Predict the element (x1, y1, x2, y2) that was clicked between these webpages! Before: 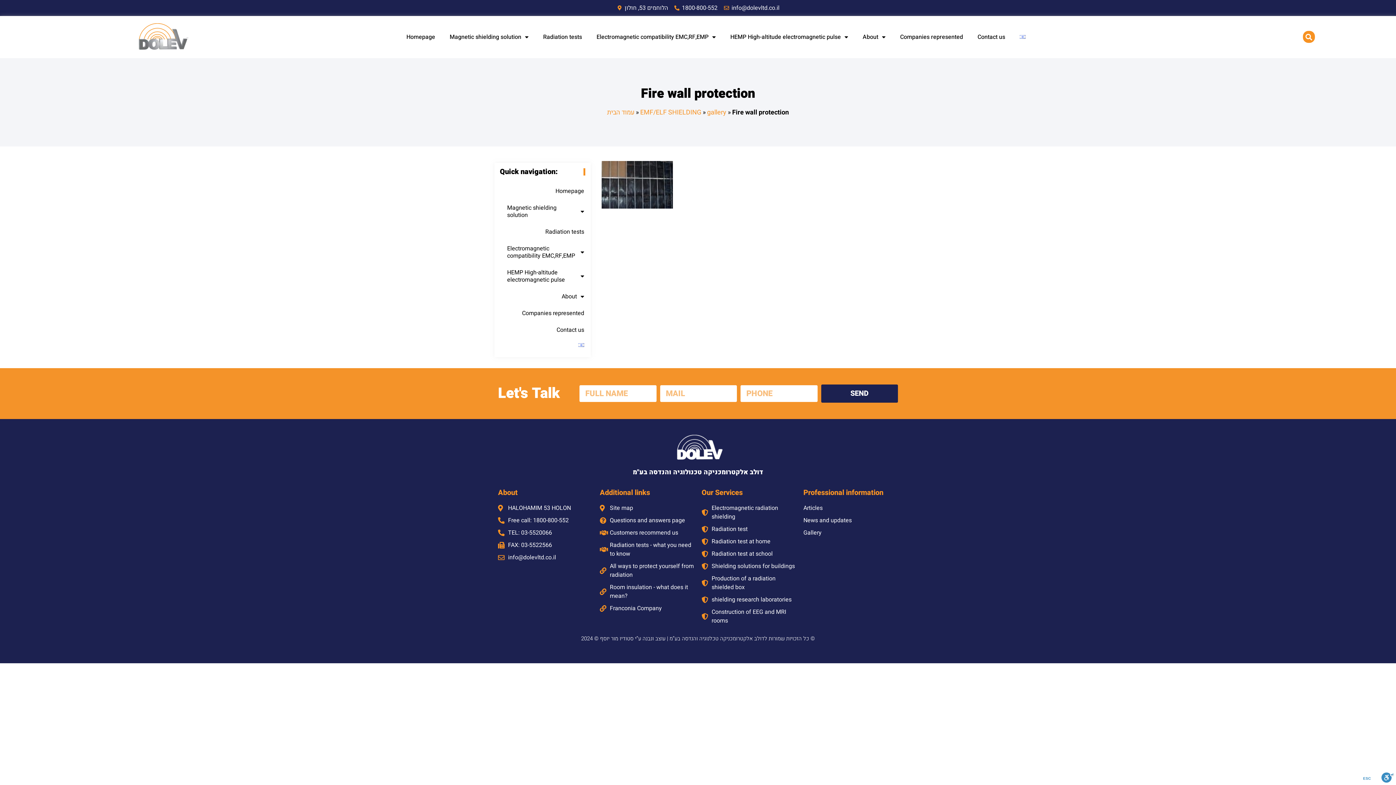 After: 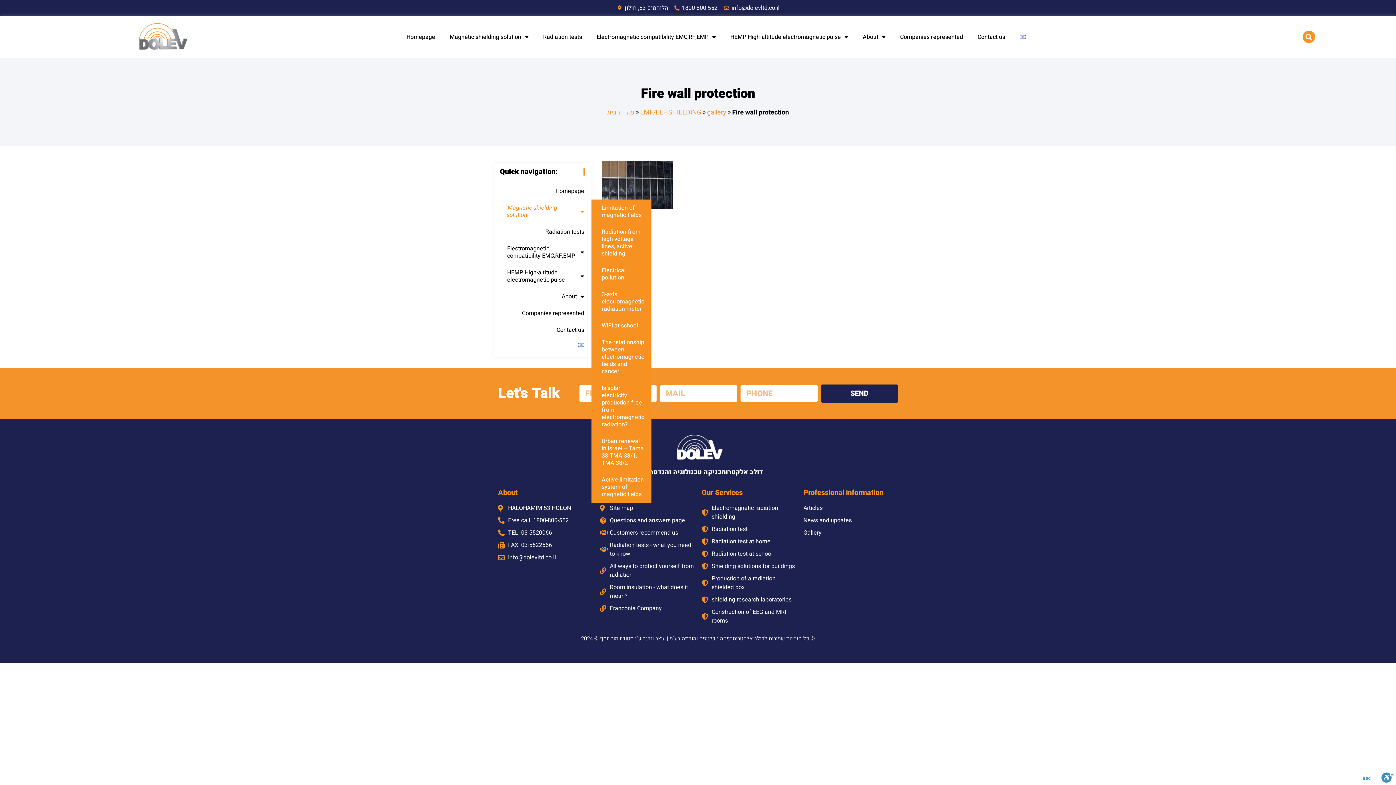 Action: bbox: (500, 199, 591, 223) label: Magnetic shielding solution